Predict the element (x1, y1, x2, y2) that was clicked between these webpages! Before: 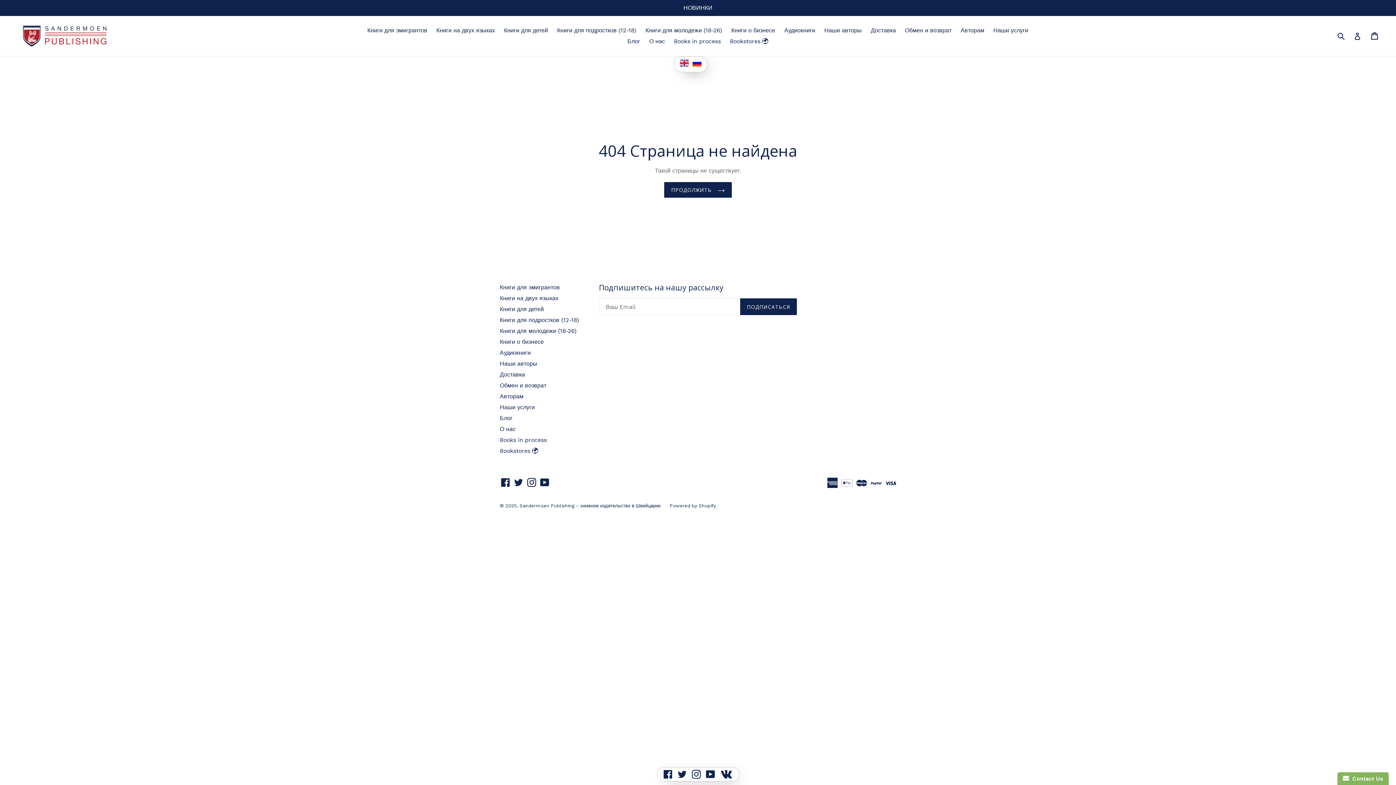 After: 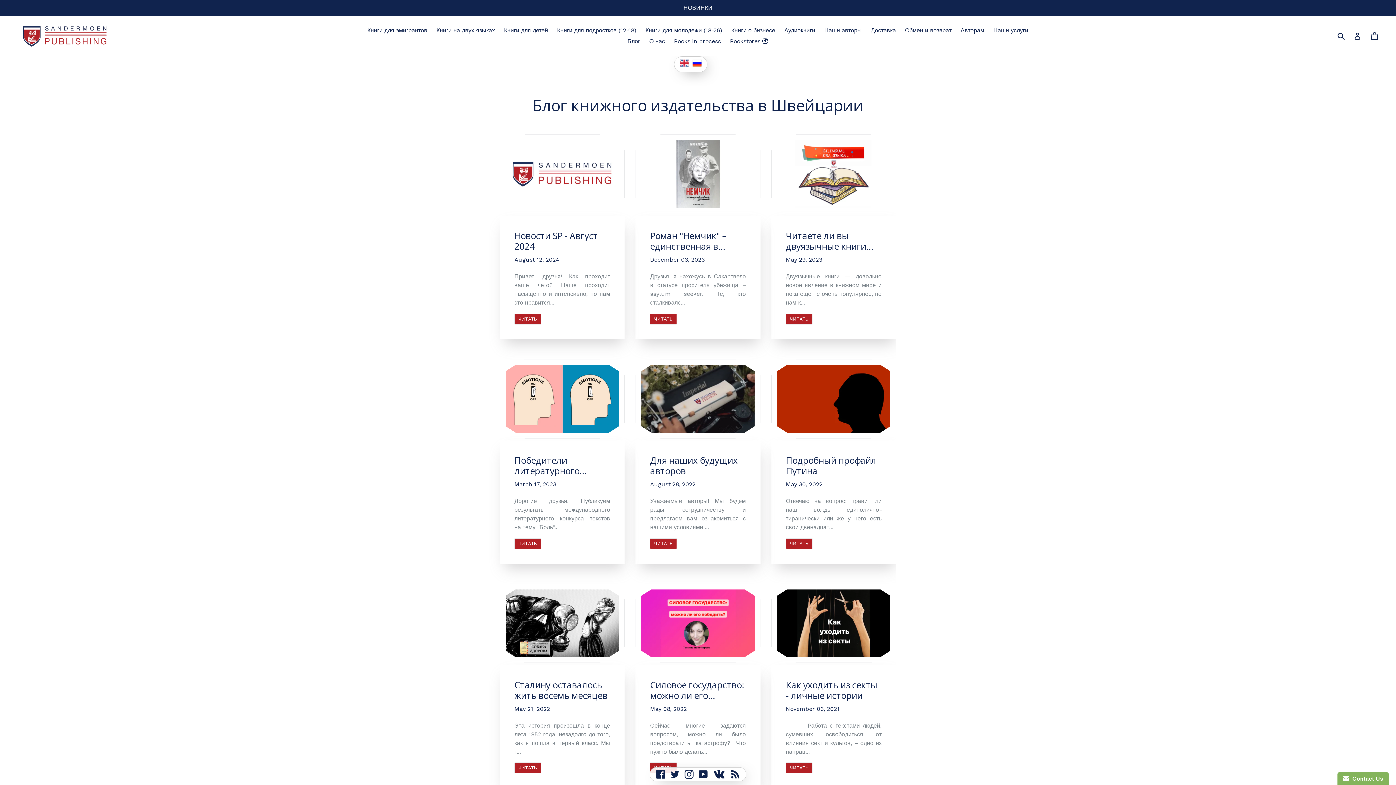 Action: label: Блог bbox: (500, 414, 512, 421)